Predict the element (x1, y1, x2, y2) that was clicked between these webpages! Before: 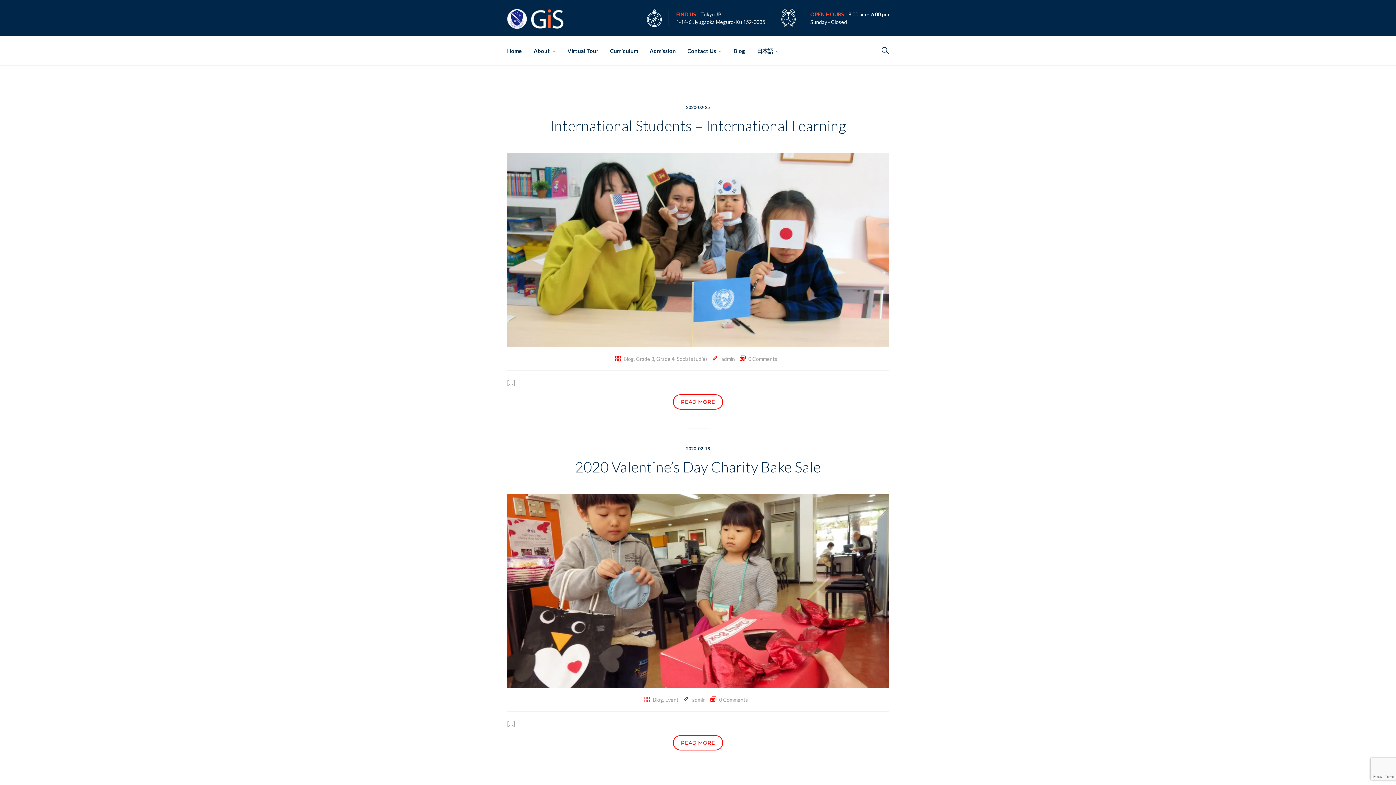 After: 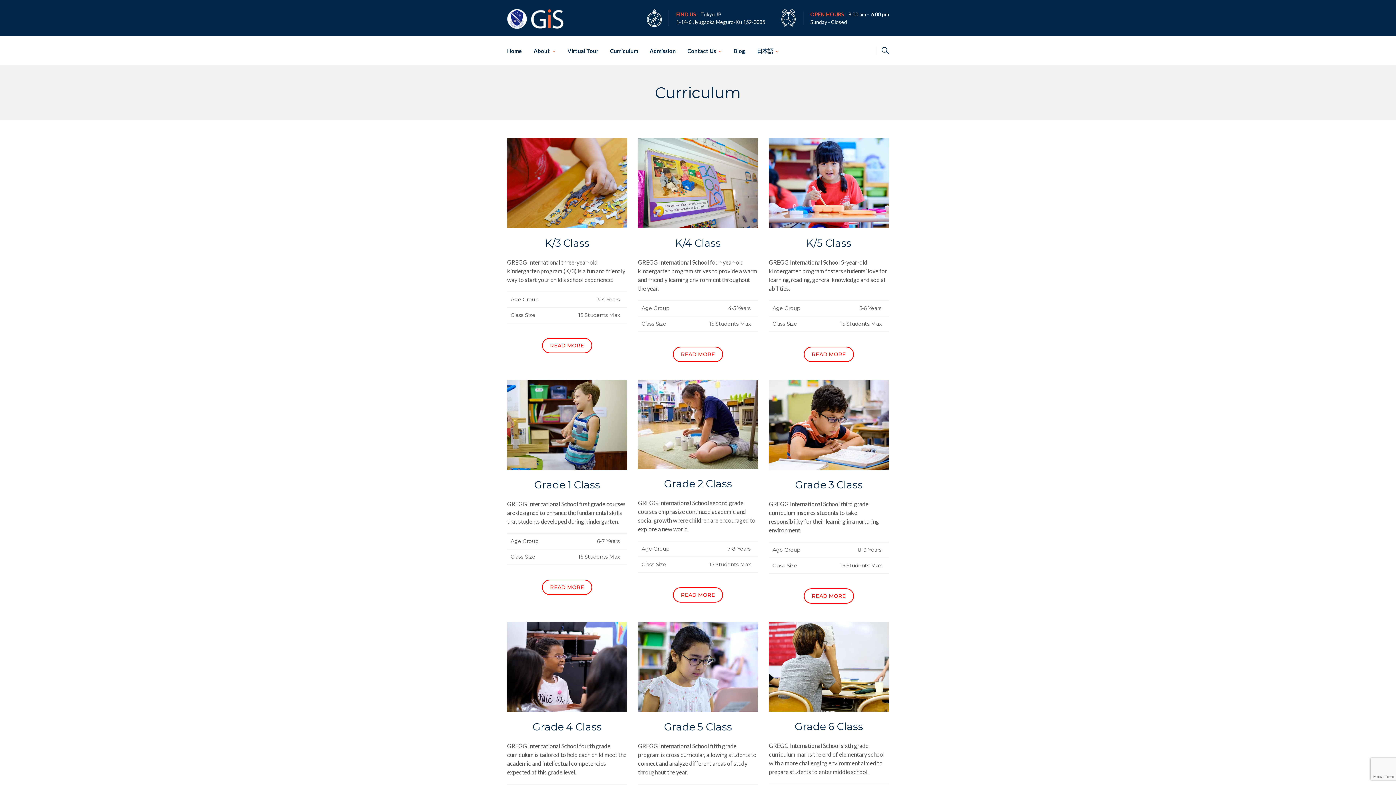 Action: bbox: (604, 36, 644, 65) label: Curriculum